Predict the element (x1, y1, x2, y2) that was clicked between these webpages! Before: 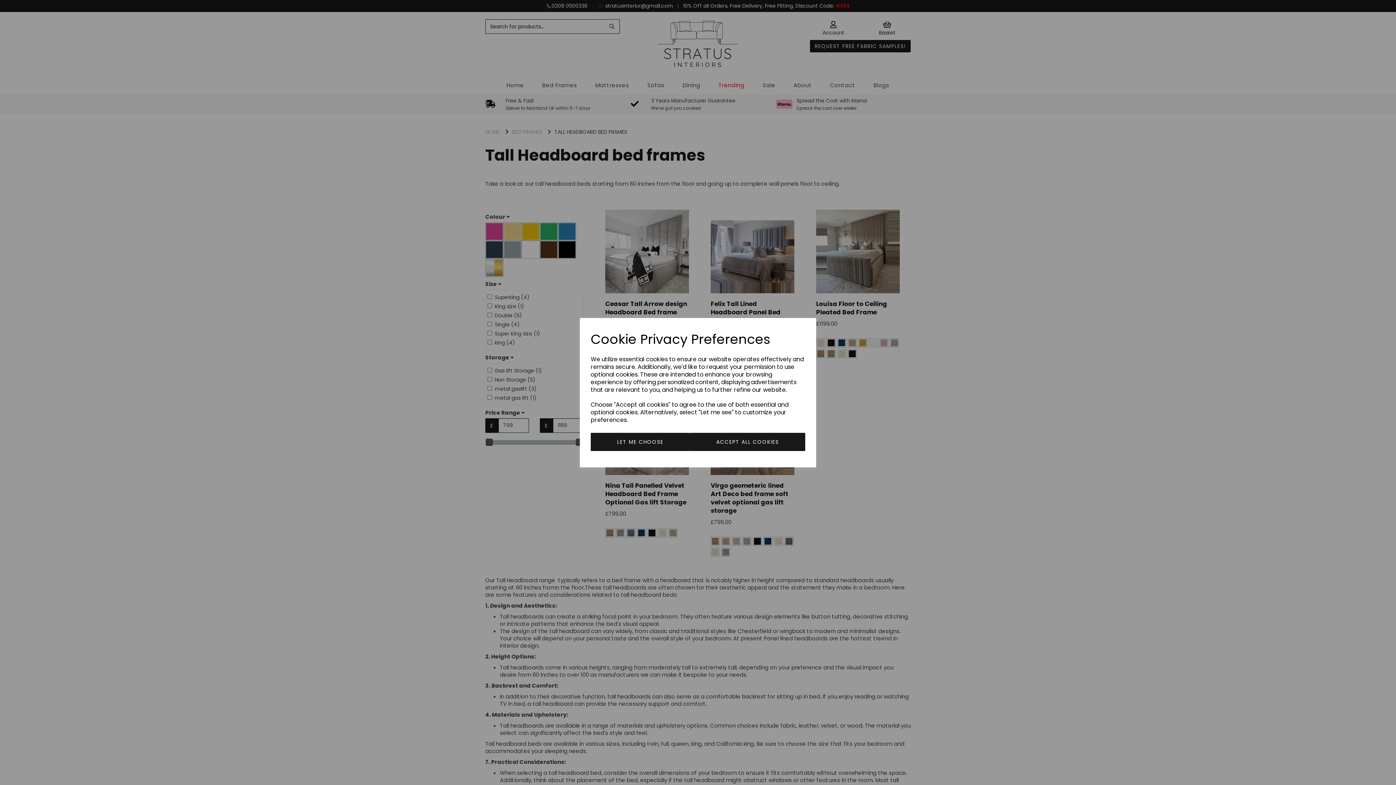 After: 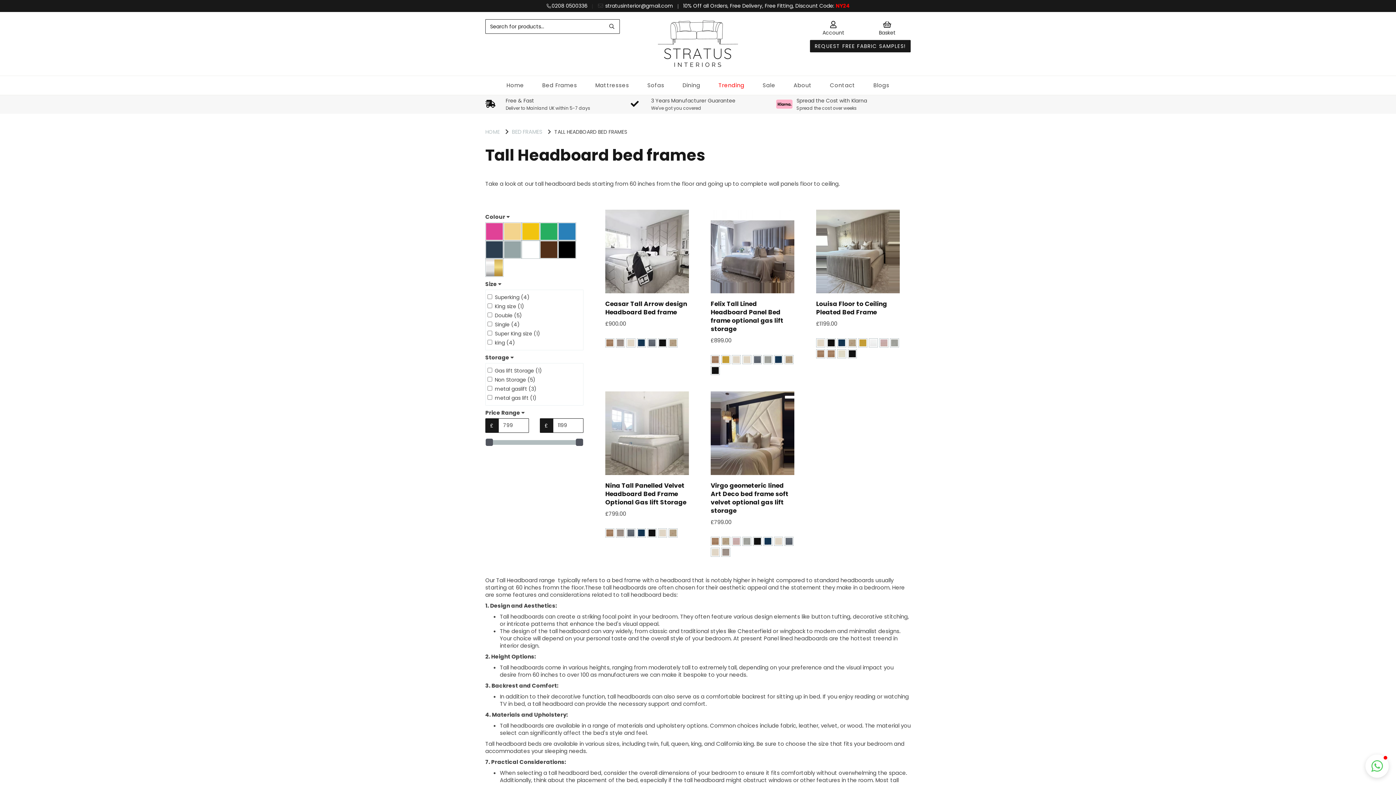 Action: label: ACCEPT ALL COOKIES bbox: (690, 432, 805, 451)